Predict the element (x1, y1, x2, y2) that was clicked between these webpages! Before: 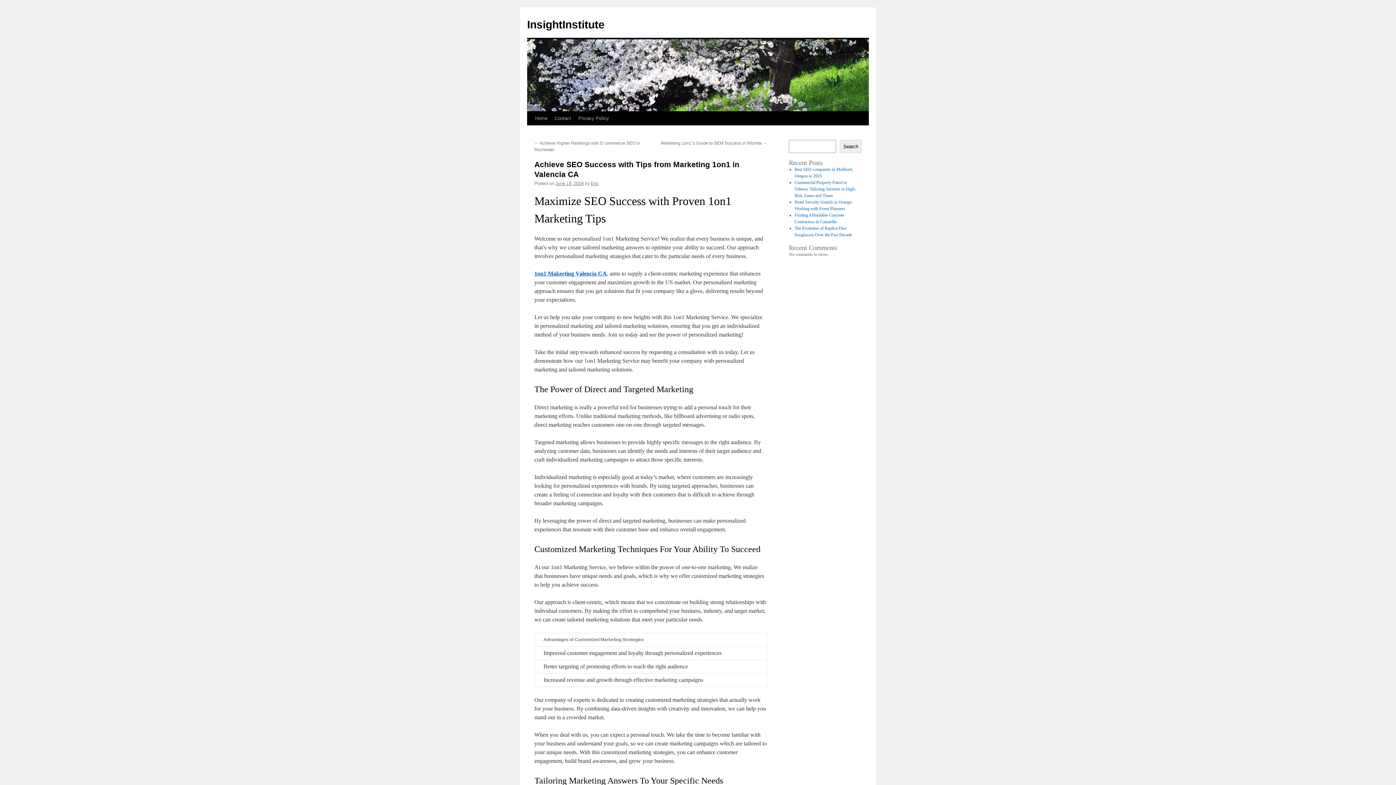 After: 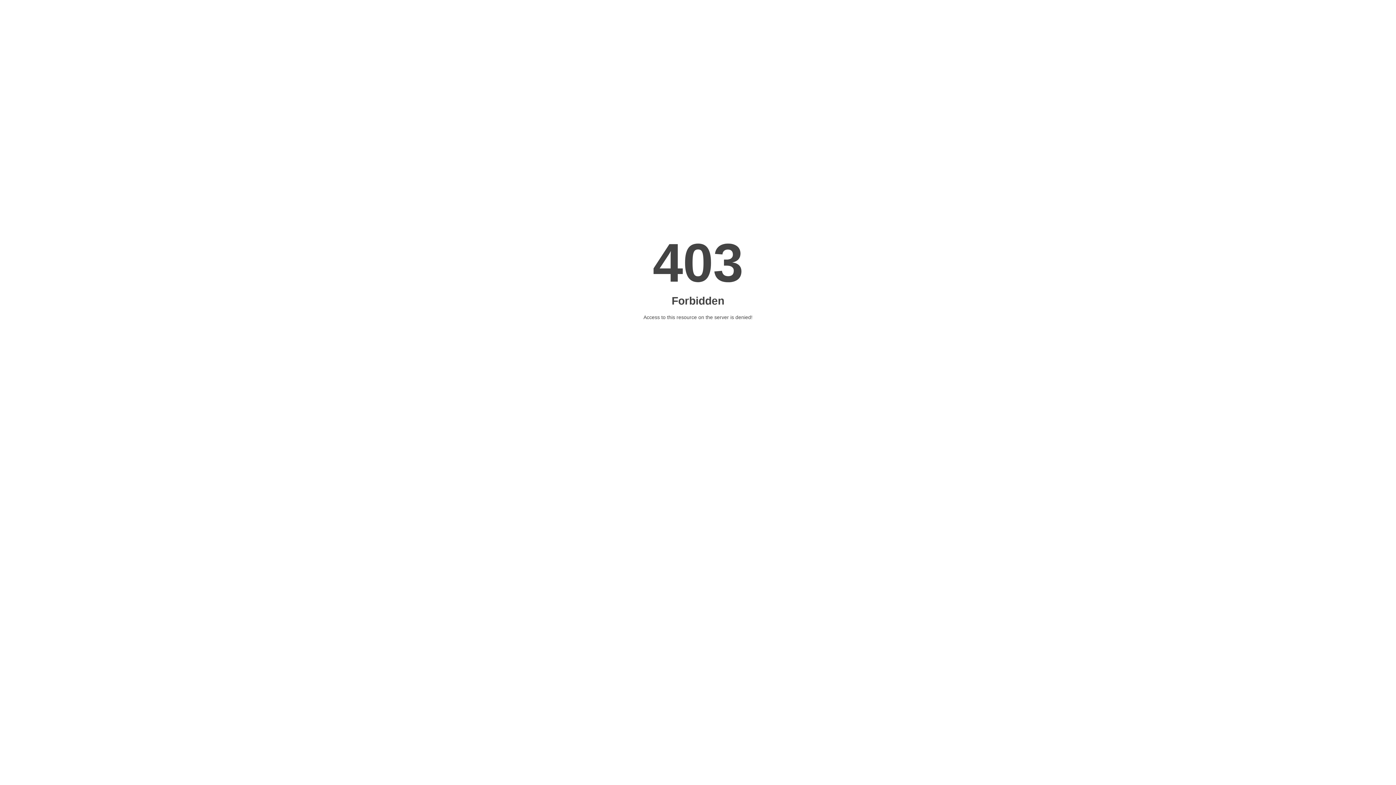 Action: label: 1on1 Makerting Valencia CA bbox: (534, 270, 606, 276)